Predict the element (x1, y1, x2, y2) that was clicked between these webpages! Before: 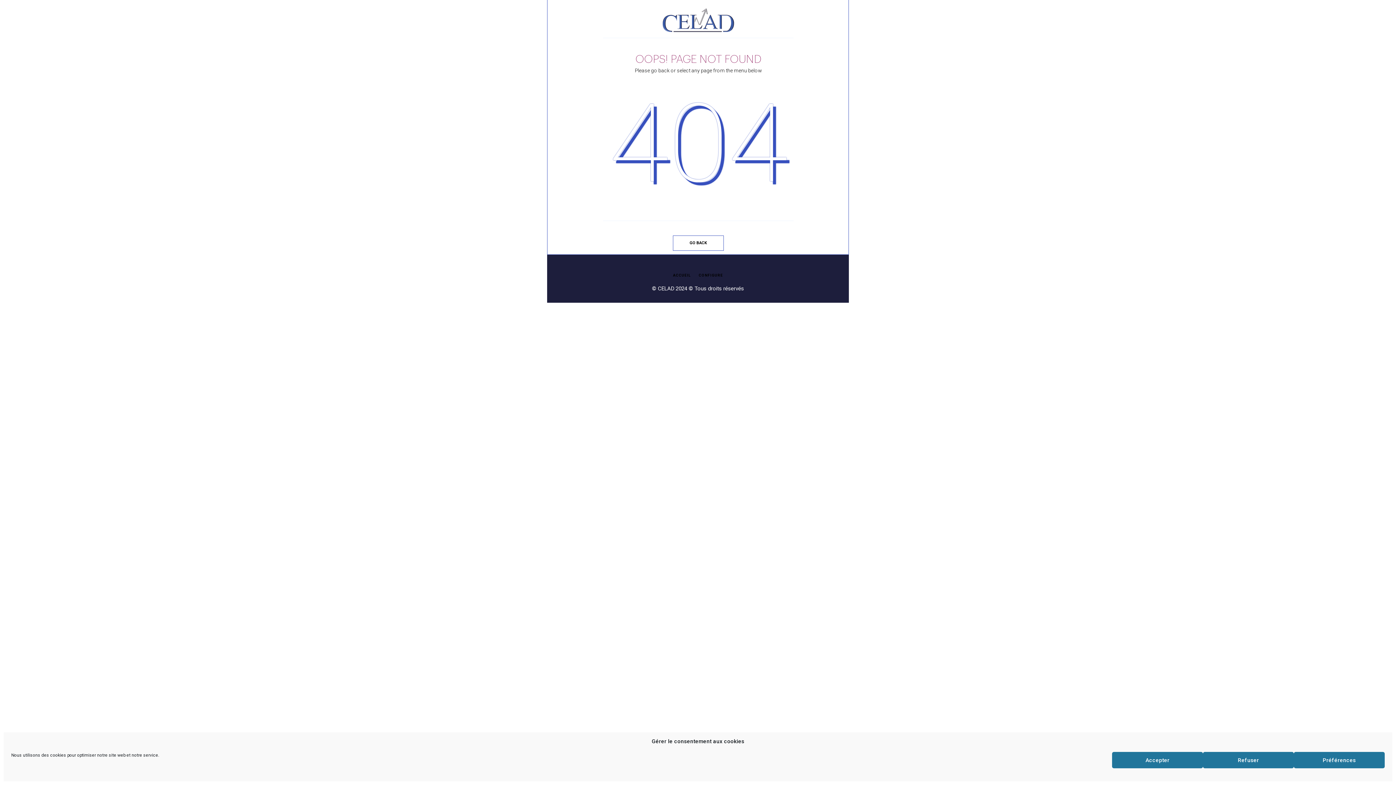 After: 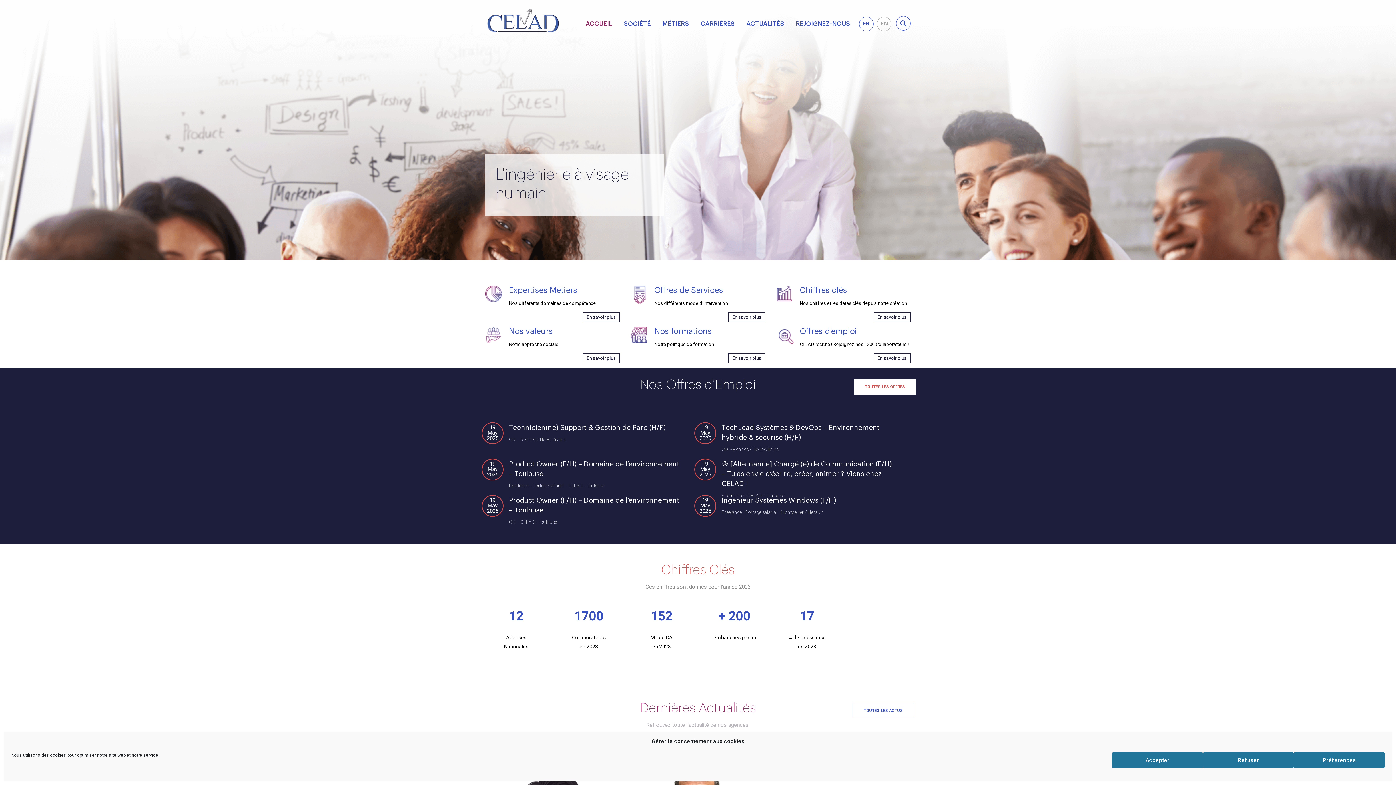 Action: bbox: (660, 8, 736, 15)